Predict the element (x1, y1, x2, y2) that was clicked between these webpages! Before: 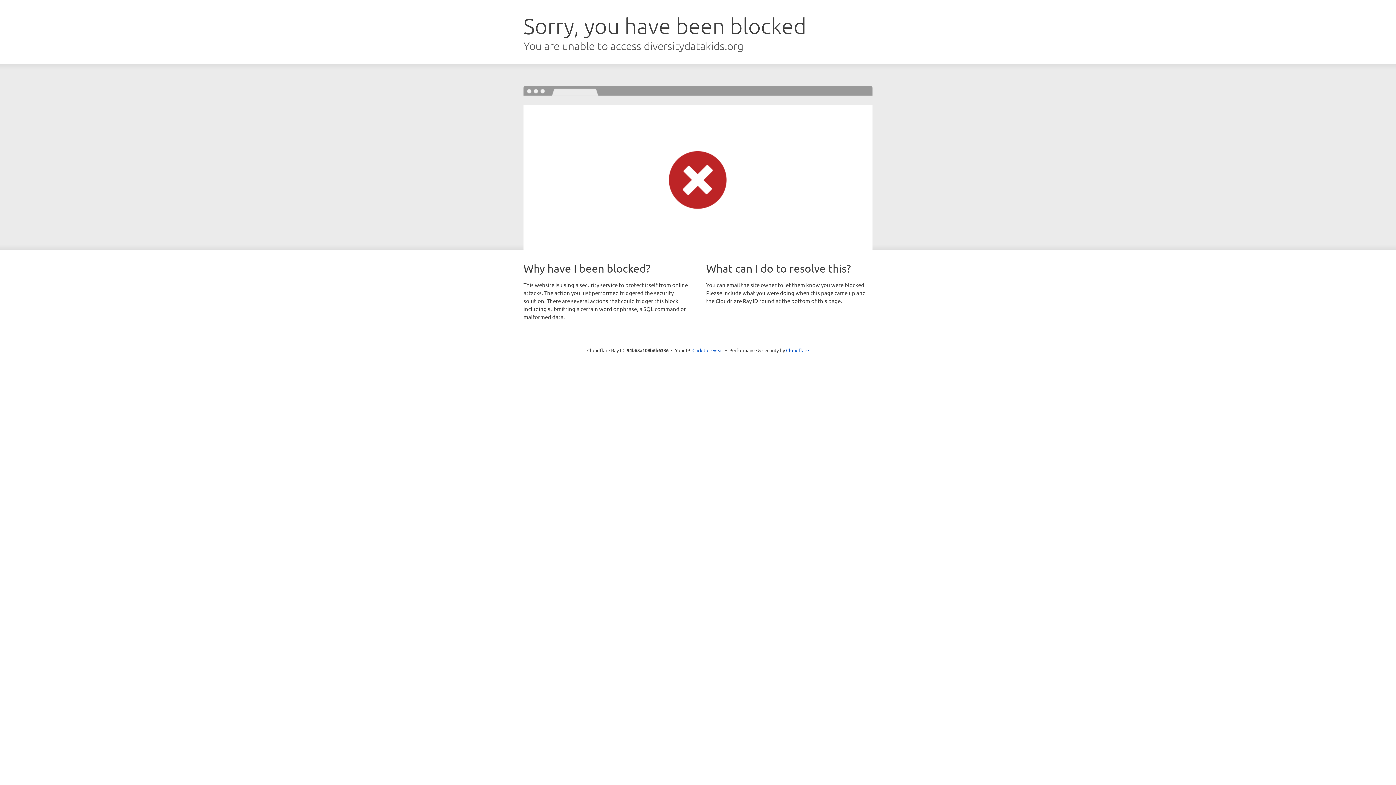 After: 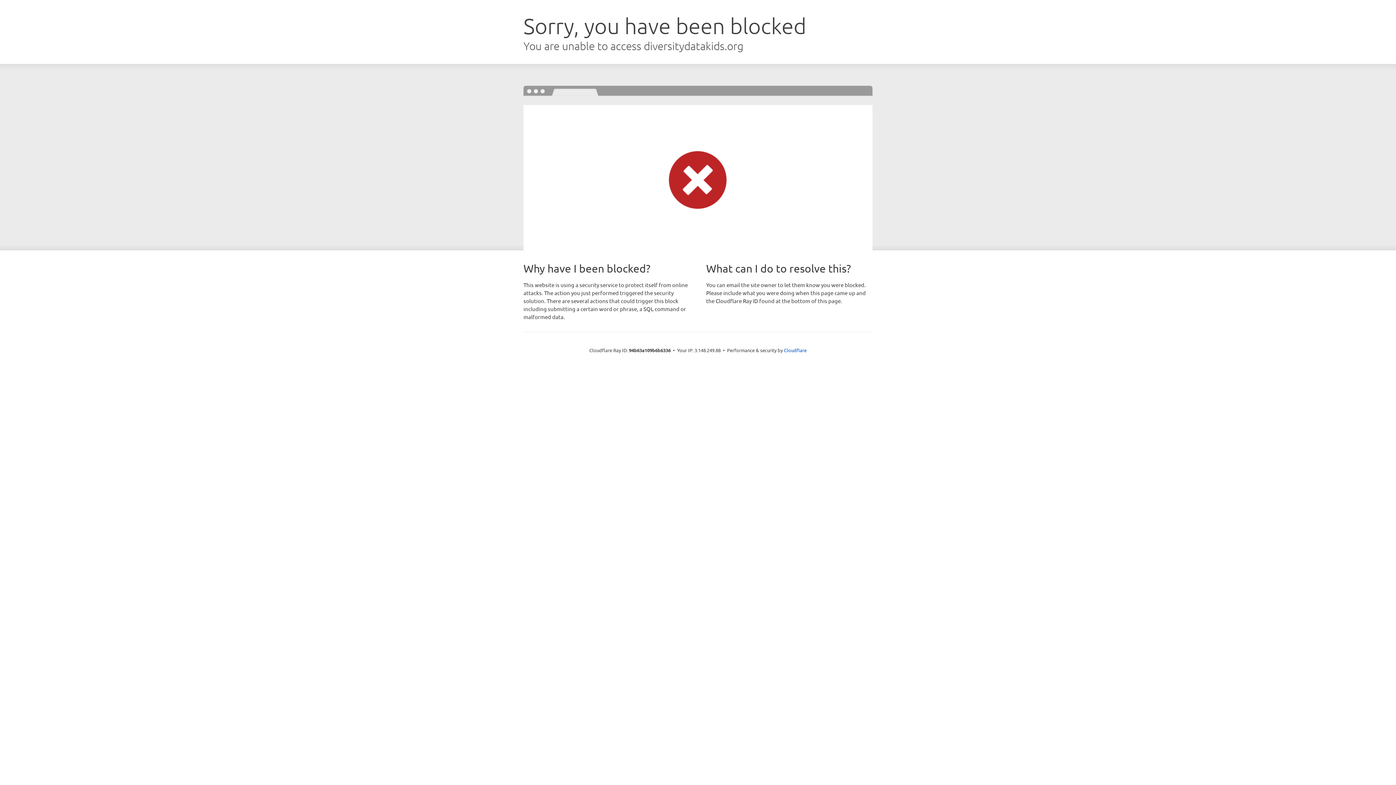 Action: label: Click to reveal bbox: (692, 346, 723, 353)